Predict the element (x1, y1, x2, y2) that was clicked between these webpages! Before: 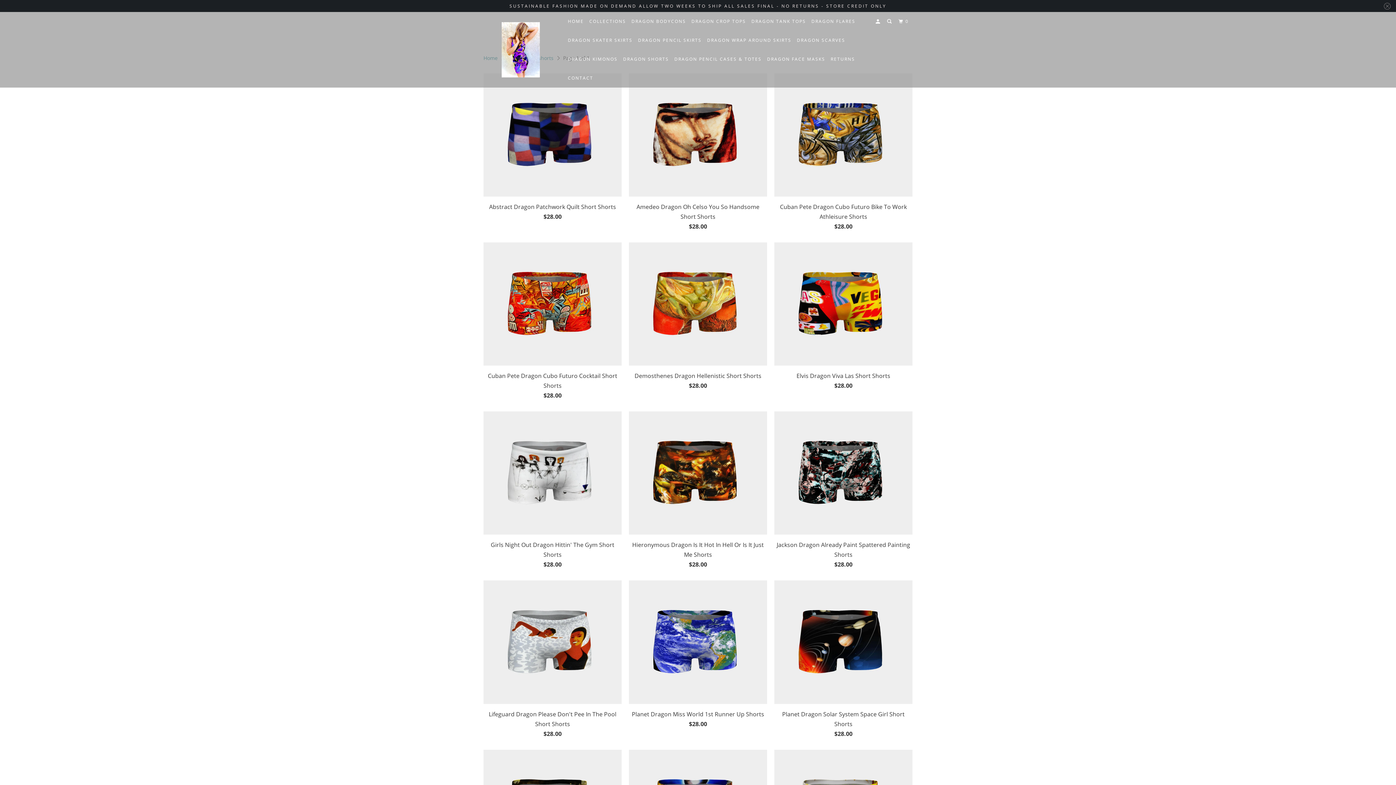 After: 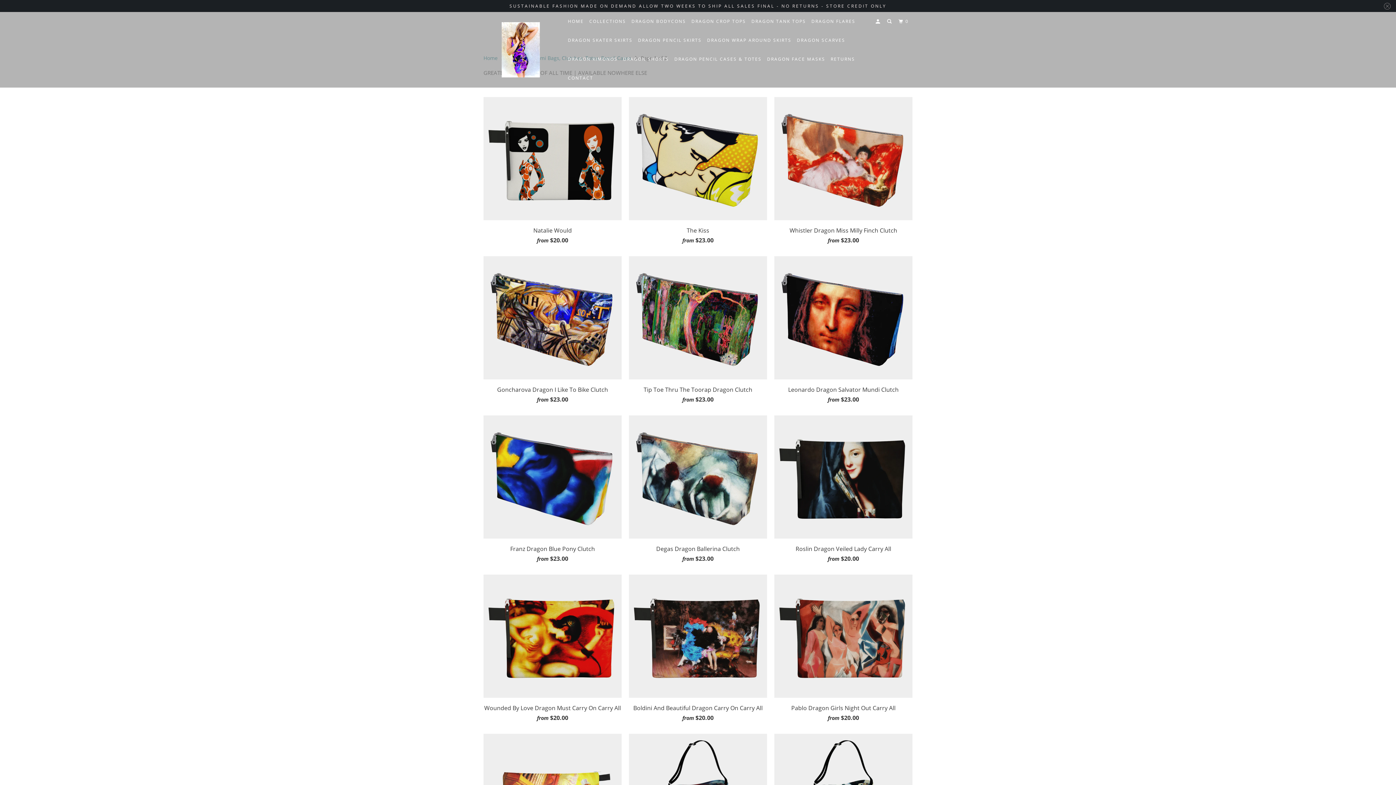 Action: bbox: (673, 53, 763, 65) label: DRAGON PENCIL CASES & TOTES